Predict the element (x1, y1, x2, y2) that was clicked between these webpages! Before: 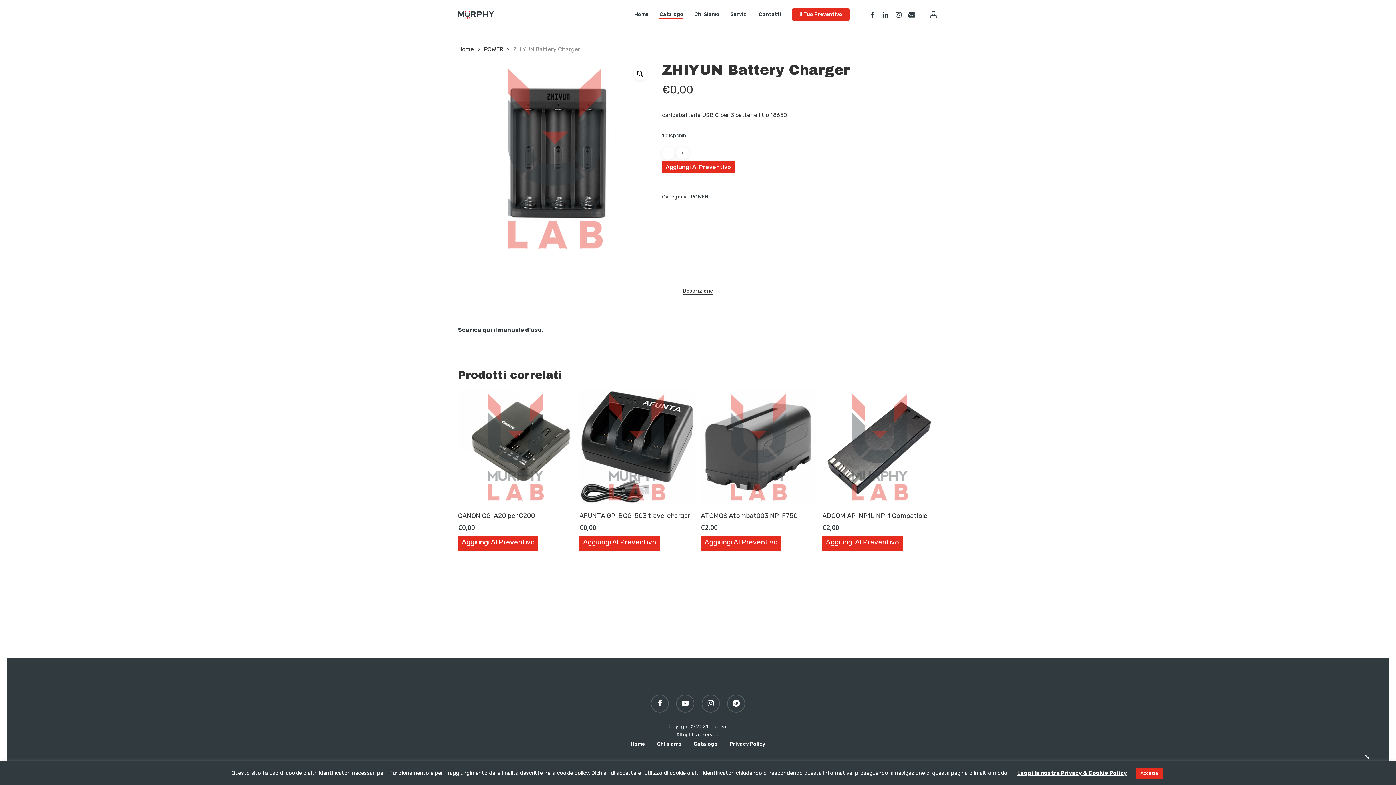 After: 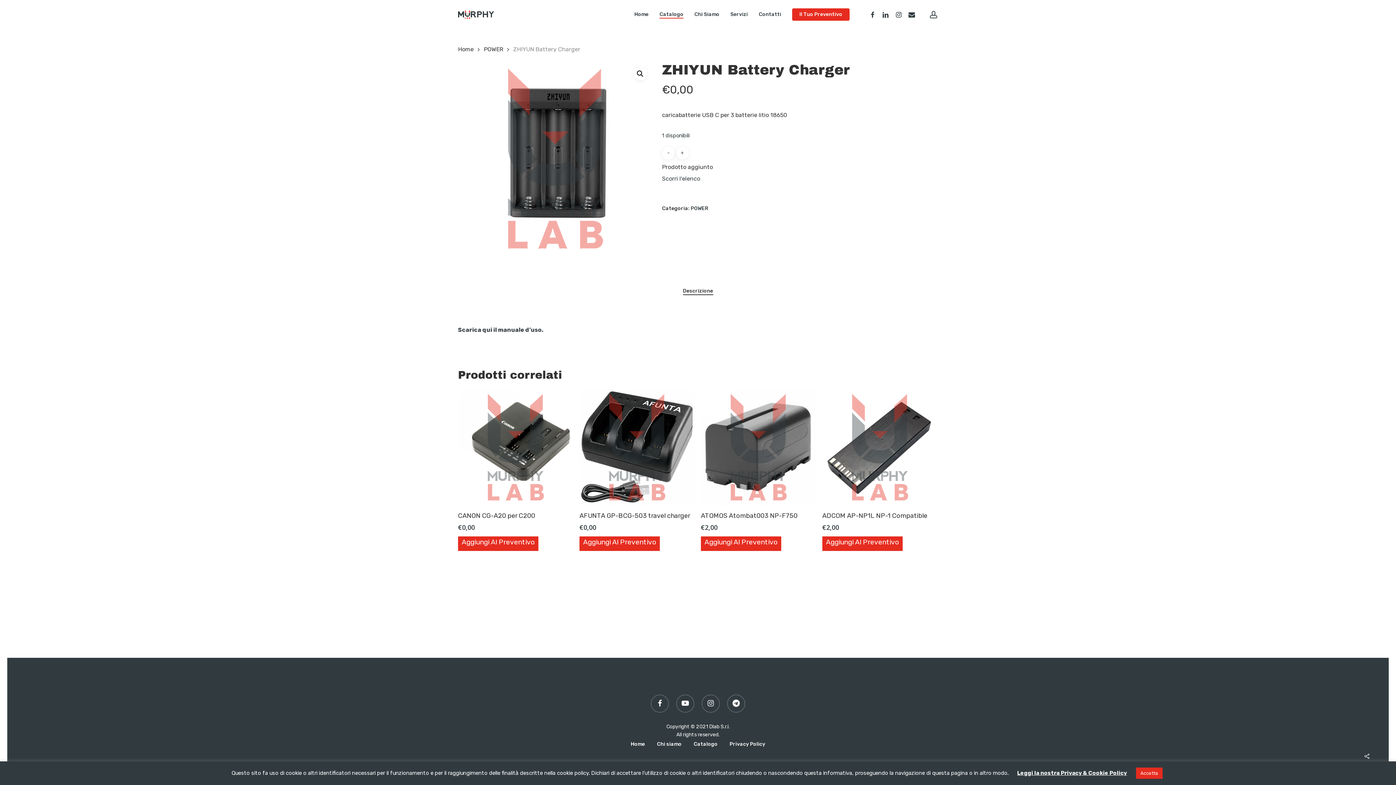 Action: bbox: (662, 161, 734, 173) label: Aggiungi Al Preventivo